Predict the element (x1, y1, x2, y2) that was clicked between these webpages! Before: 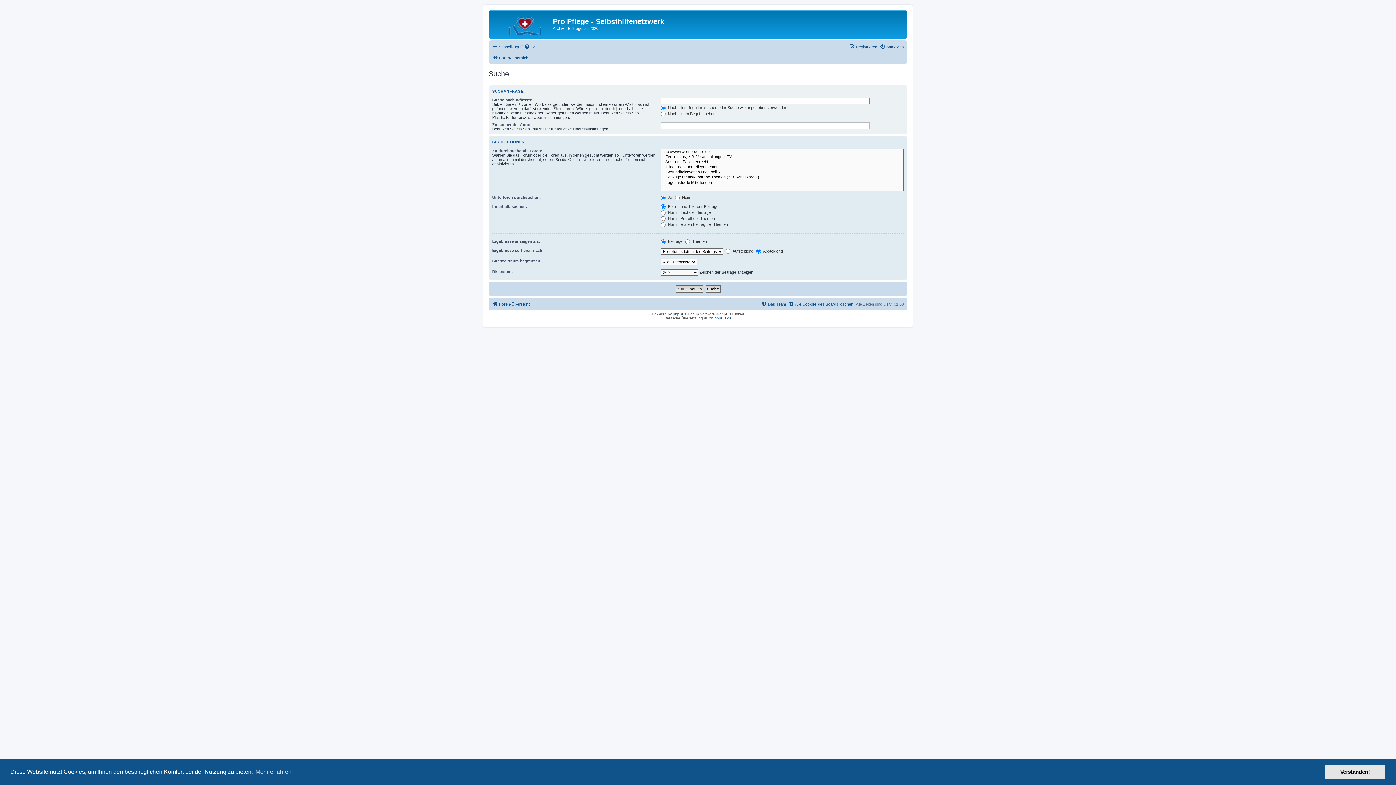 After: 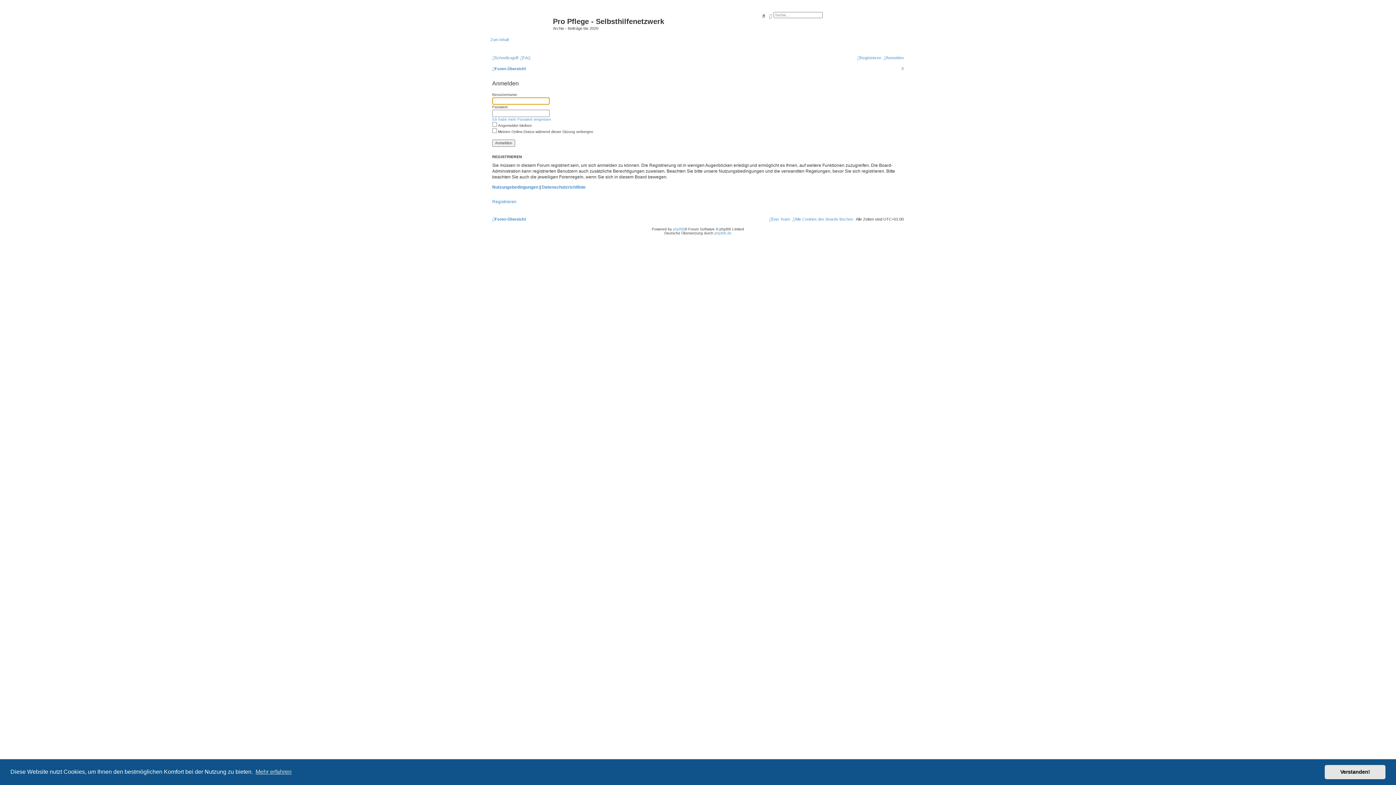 Action: label: Anmelden bbox: (880, 42, 904, 51)